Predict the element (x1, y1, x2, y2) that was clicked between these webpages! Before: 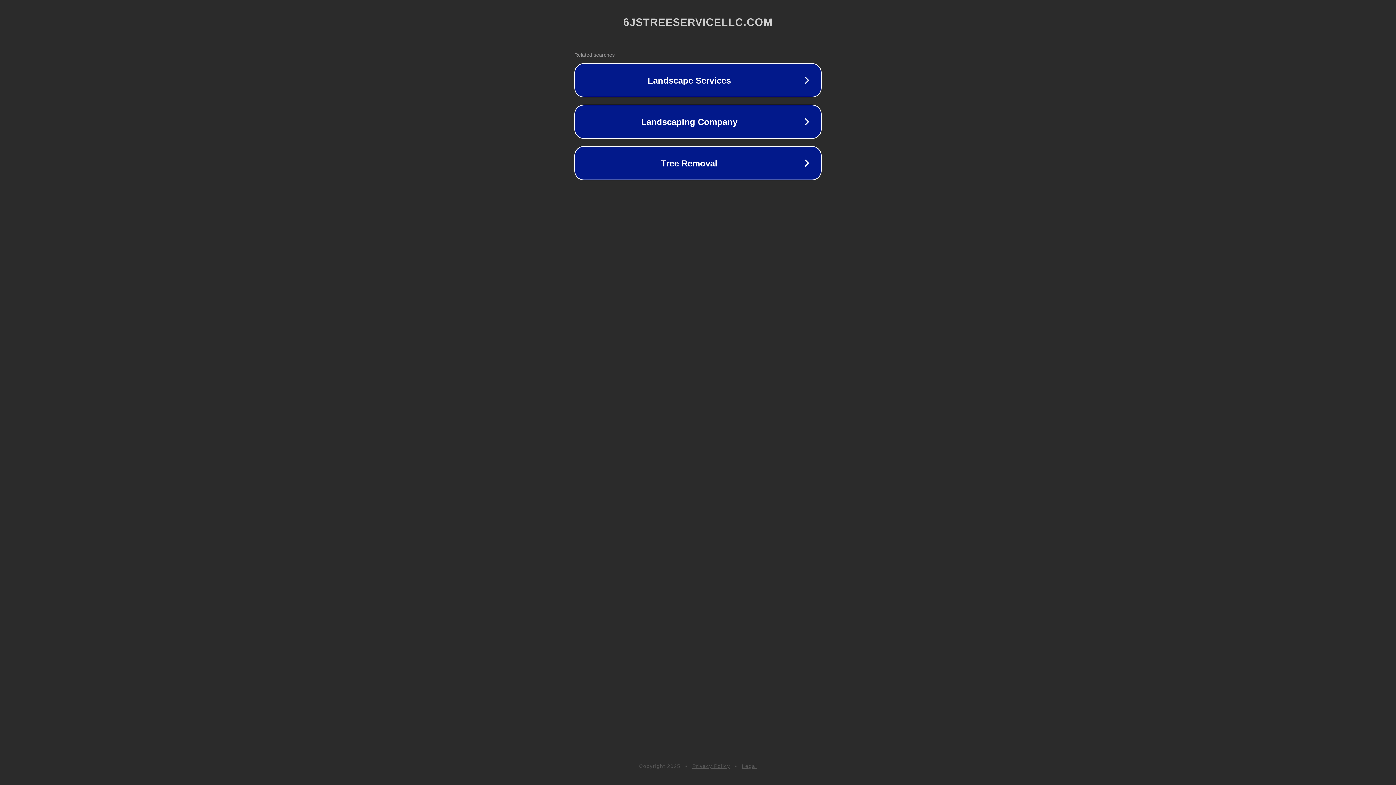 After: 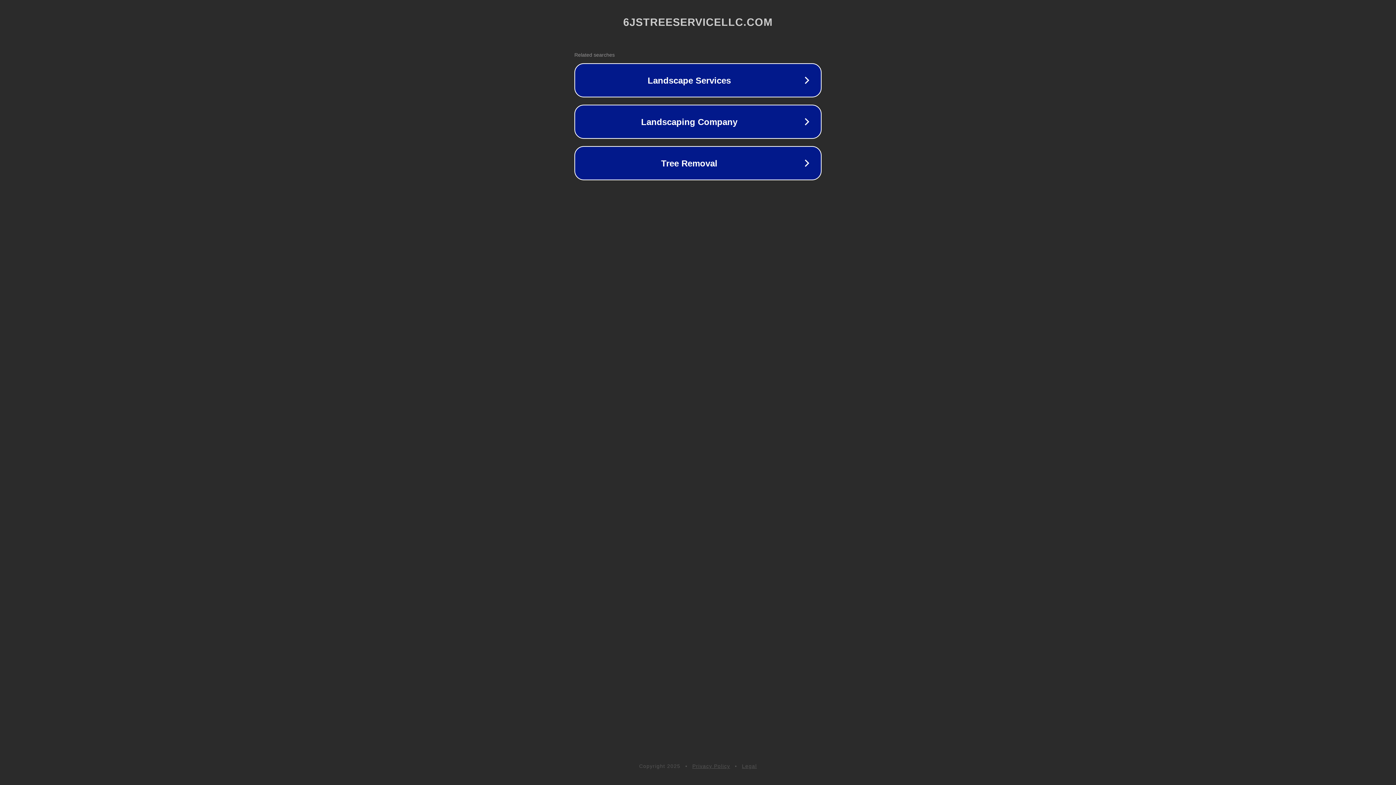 Action: label: Privacy Policy bbox: (692, 763, 730, 769)